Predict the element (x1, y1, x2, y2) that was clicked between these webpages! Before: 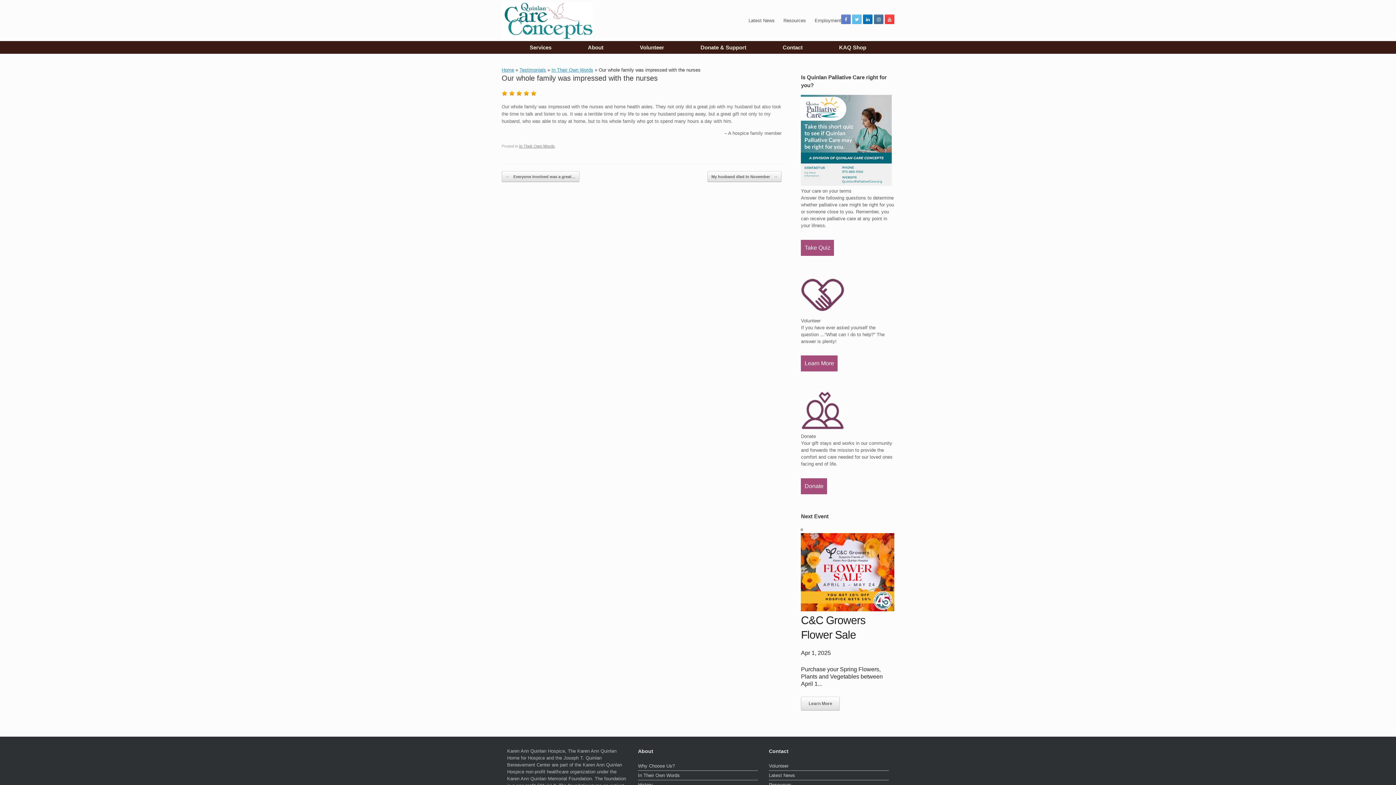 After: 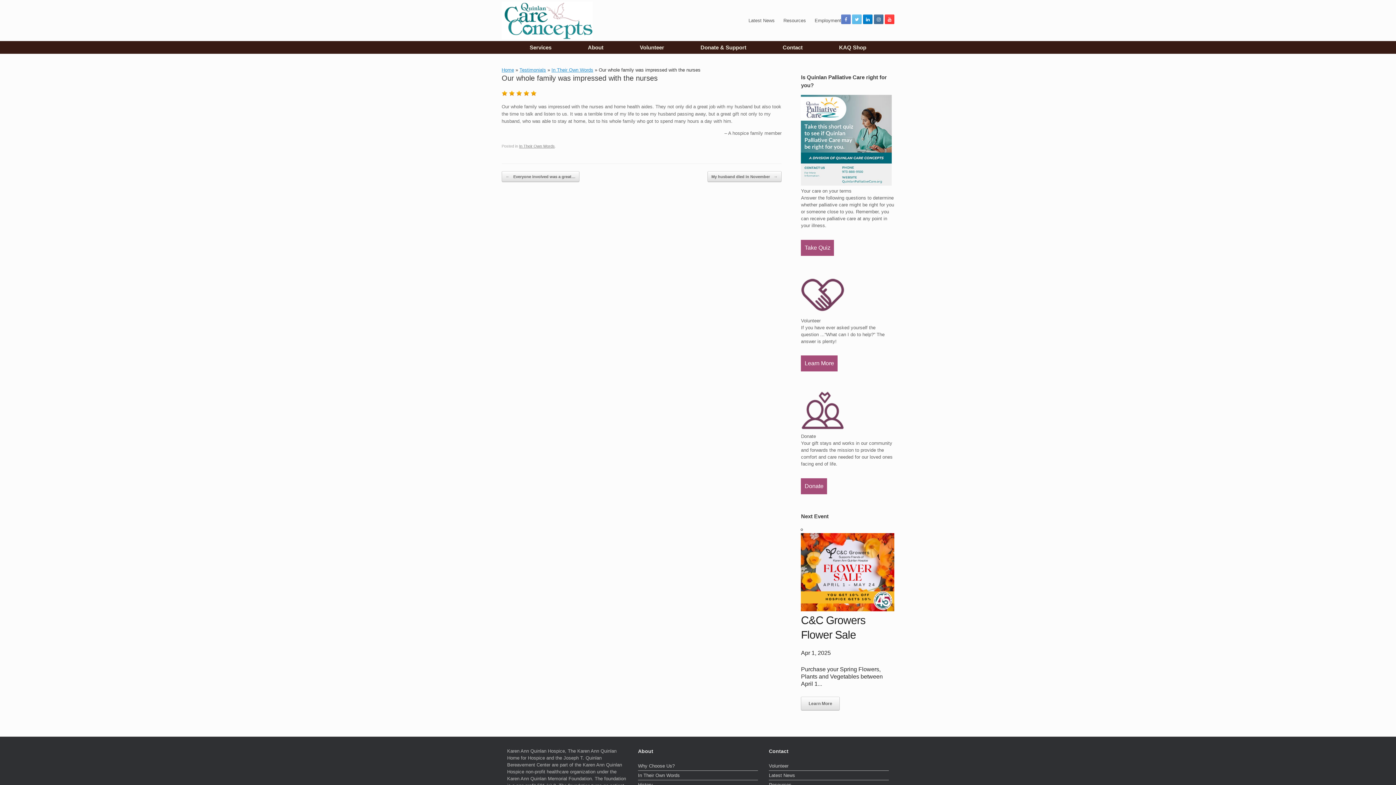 Action: bbox: (863, 14, 872, 24)